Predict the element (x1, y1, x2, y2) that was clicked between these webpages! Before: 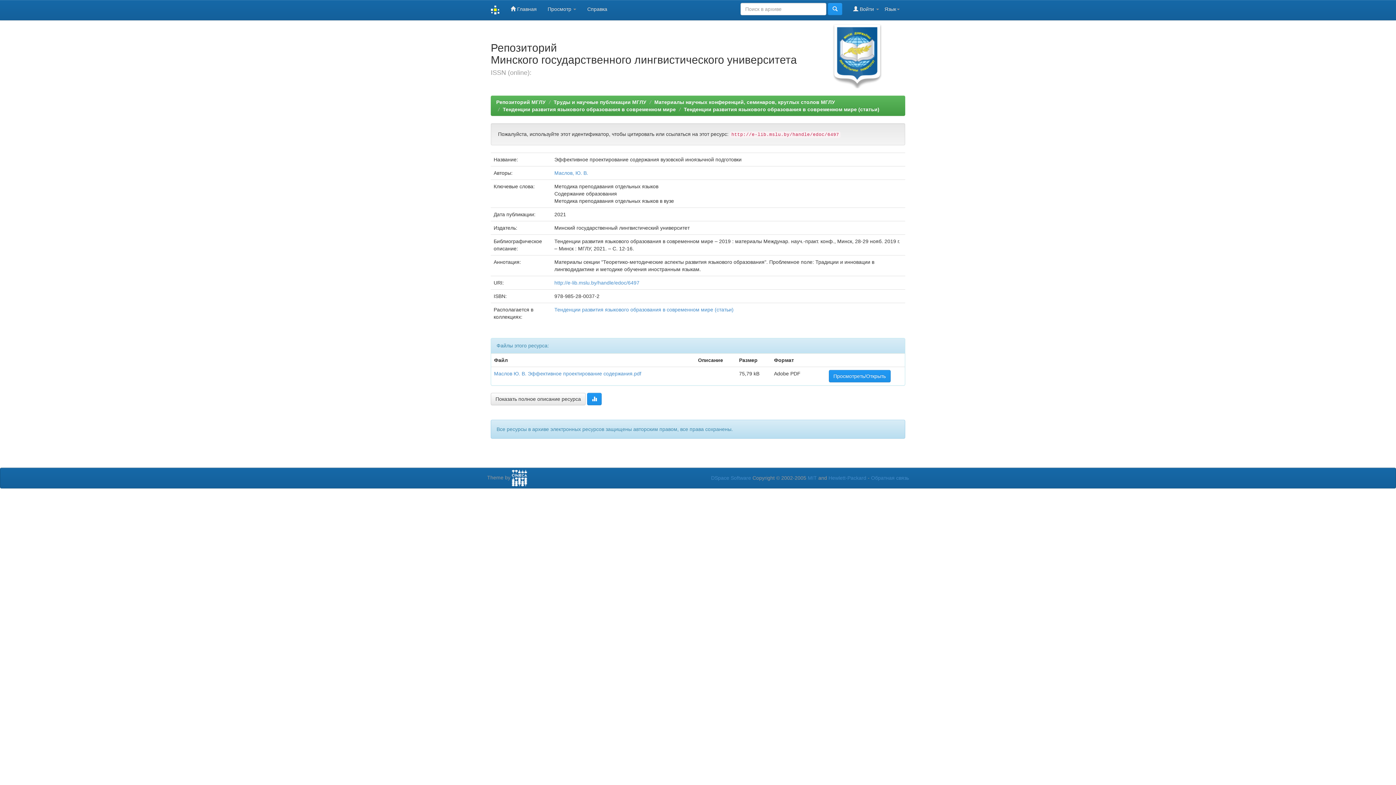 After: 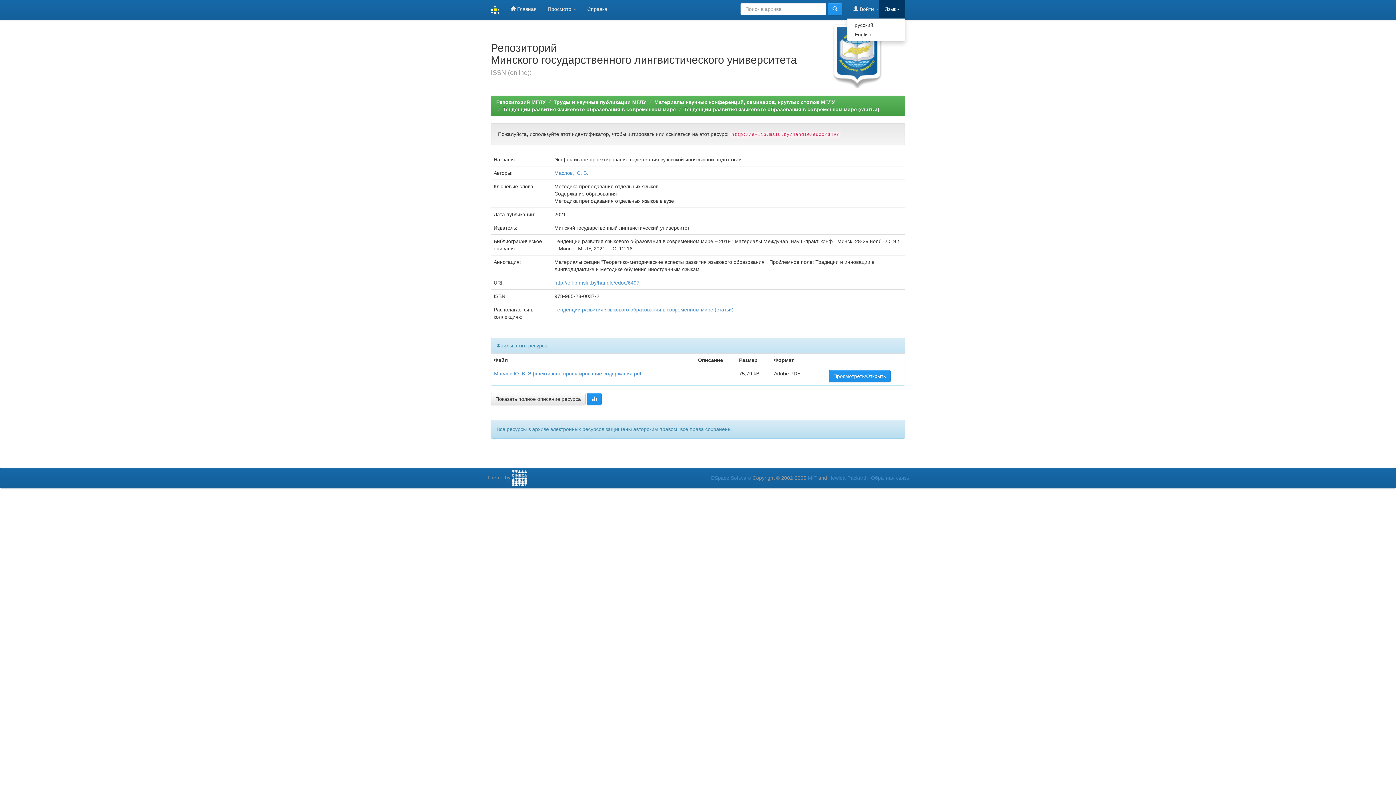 Action: label: Язык bbox: (879, 0, 905, 18)